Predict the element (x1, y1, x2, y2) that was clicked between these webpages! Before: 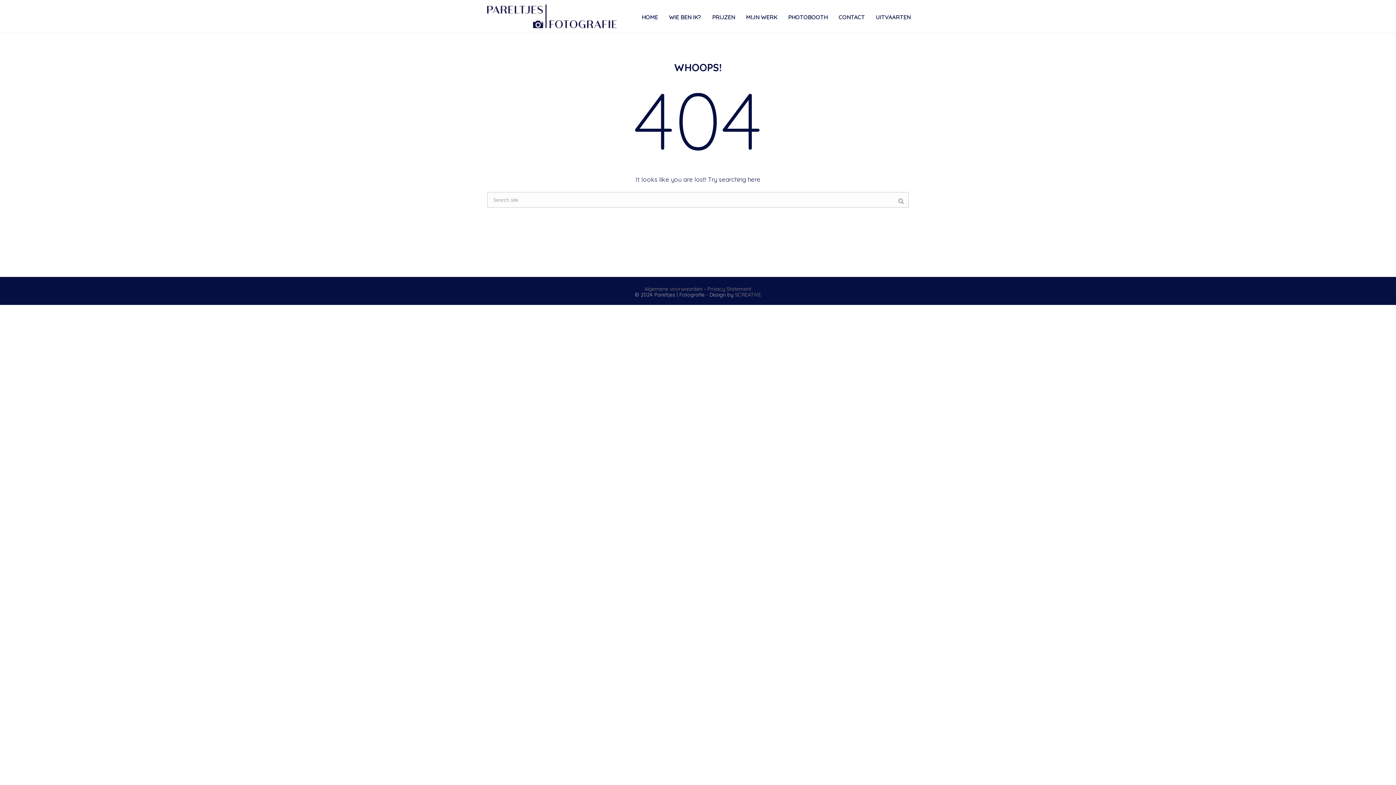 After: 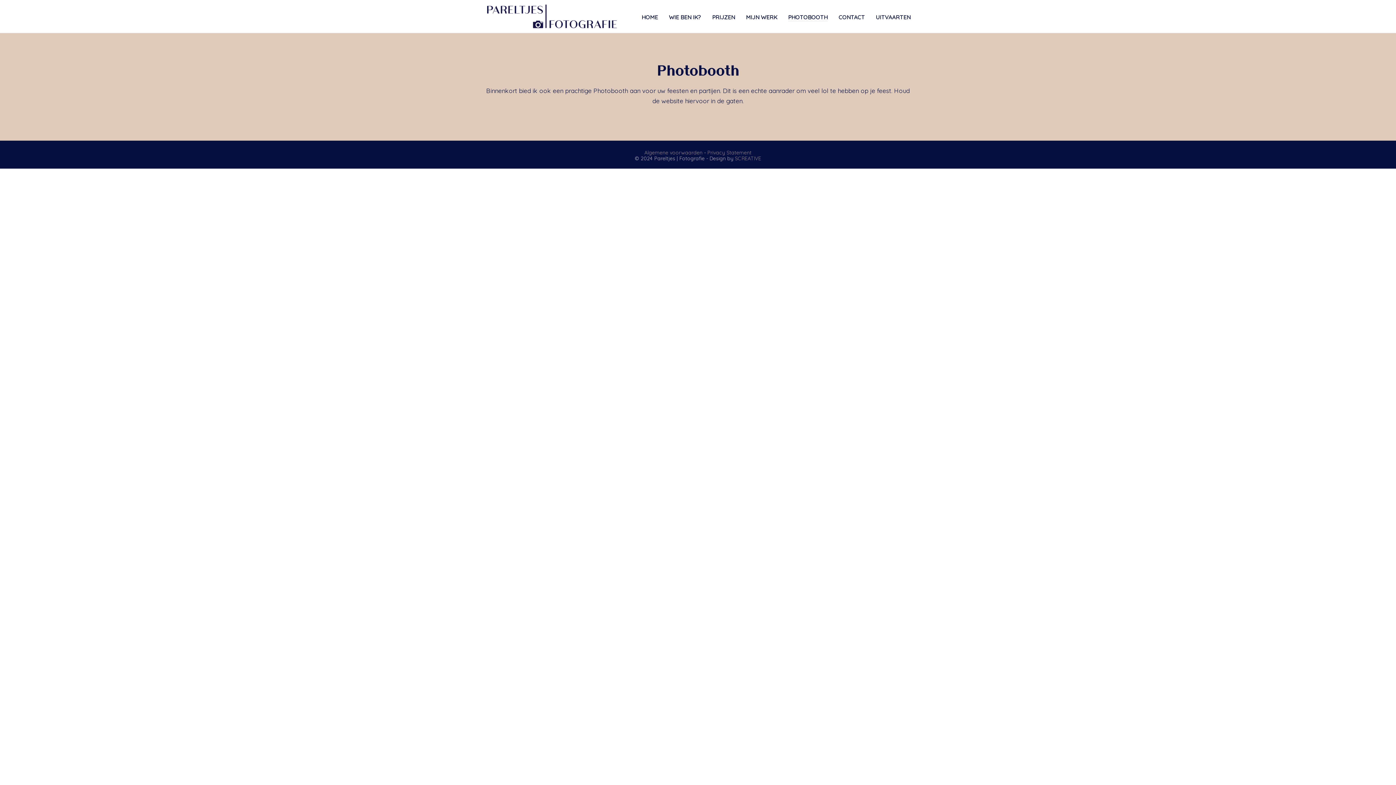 Action: bbox: (782, 12, 833, 21) label: PHOTOBOOTH